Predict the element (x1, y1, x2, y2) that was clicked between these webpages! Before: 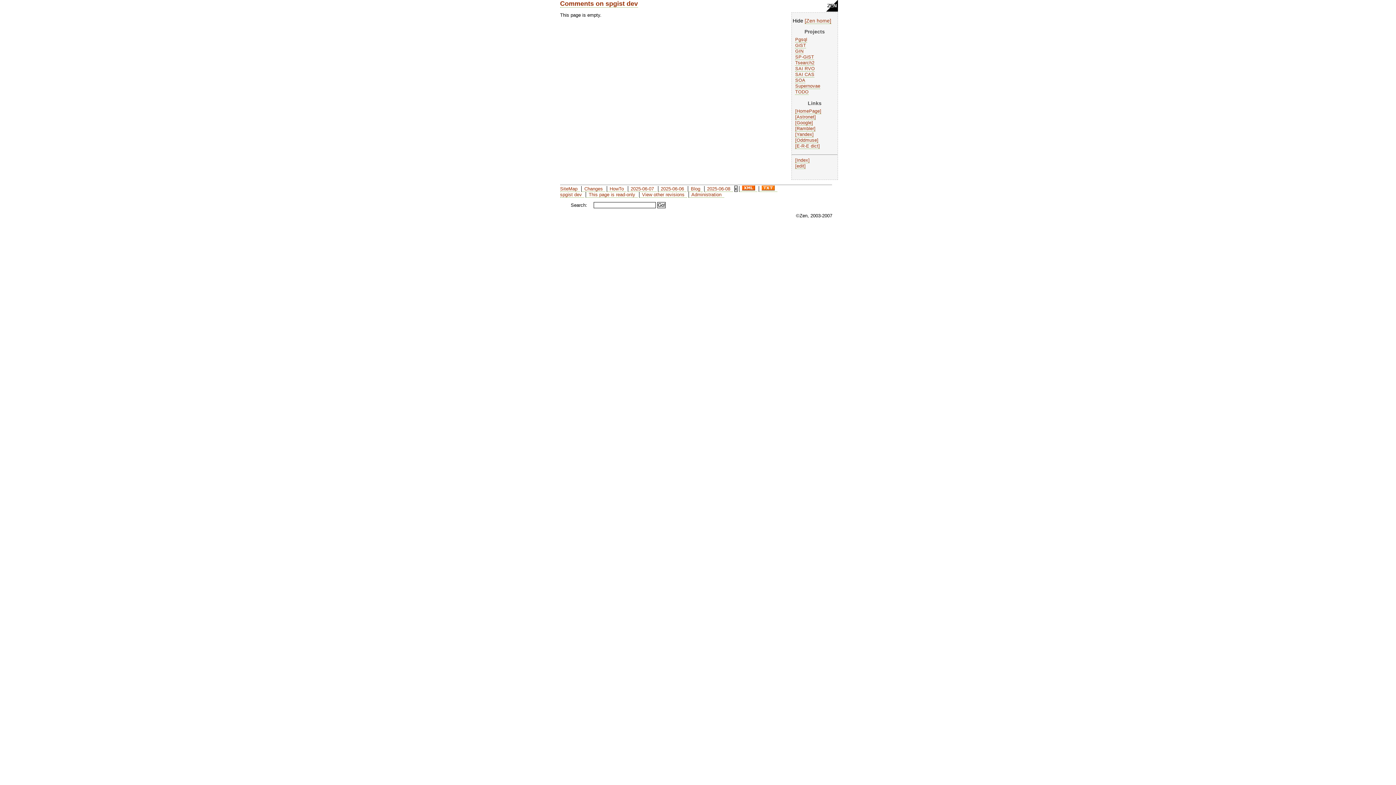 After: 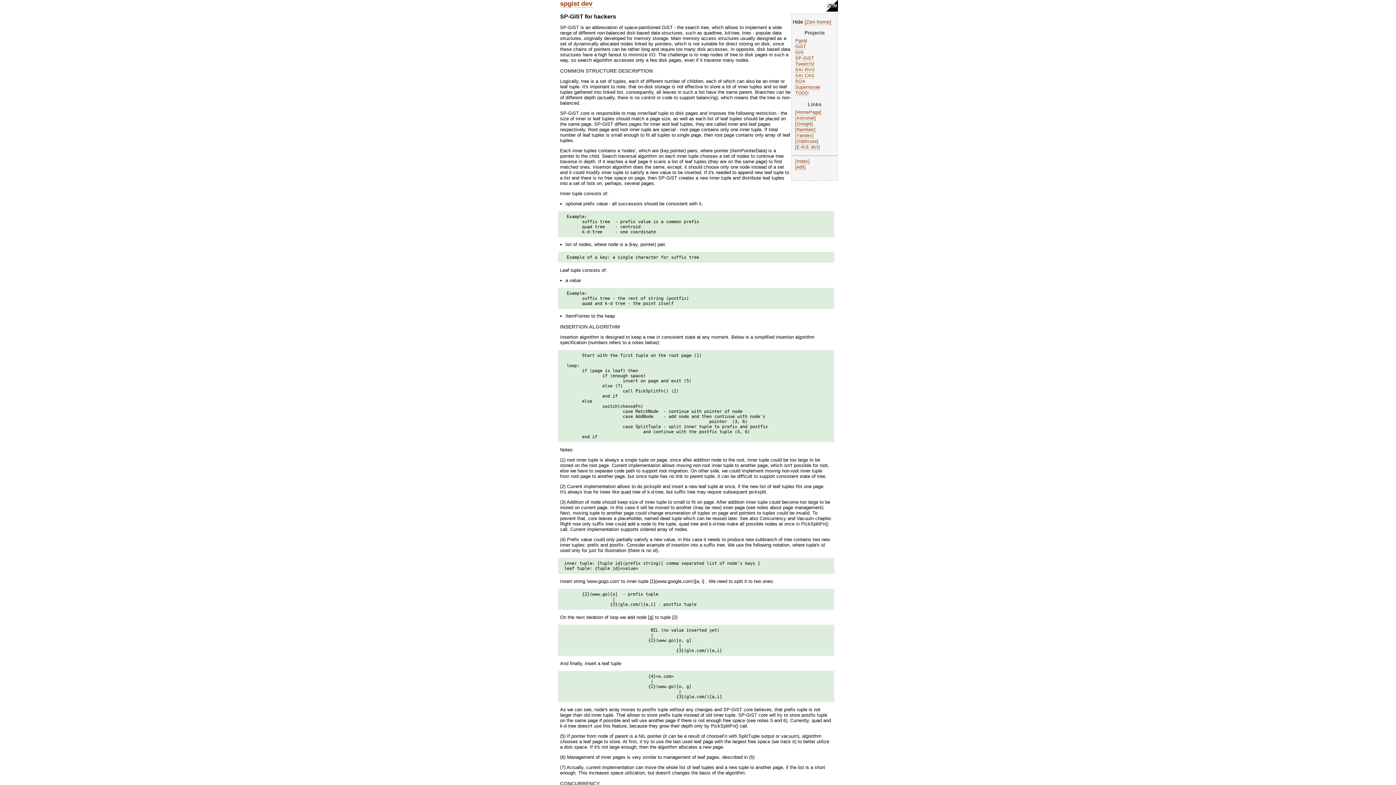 Action: bbox: (795, 54, 814, 60) label: SP-GiST